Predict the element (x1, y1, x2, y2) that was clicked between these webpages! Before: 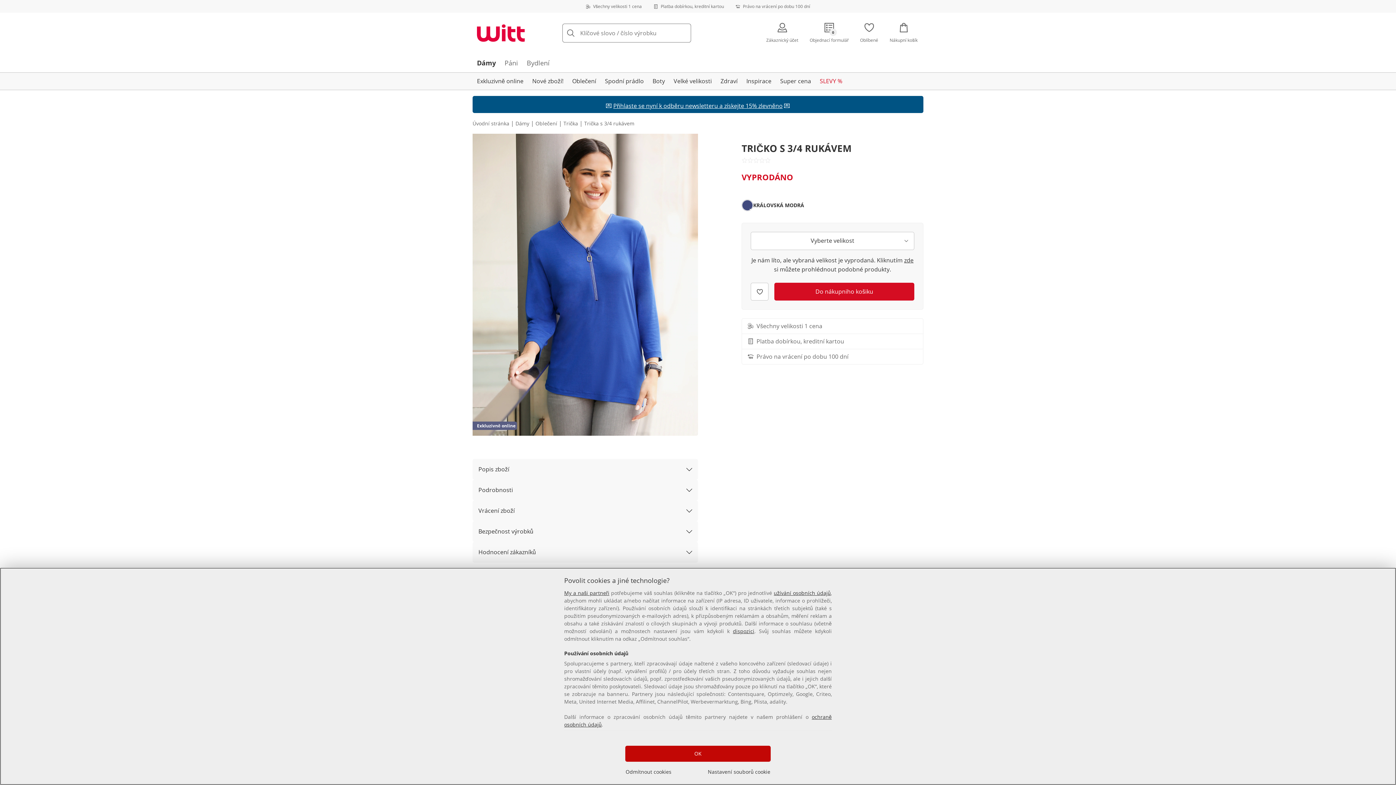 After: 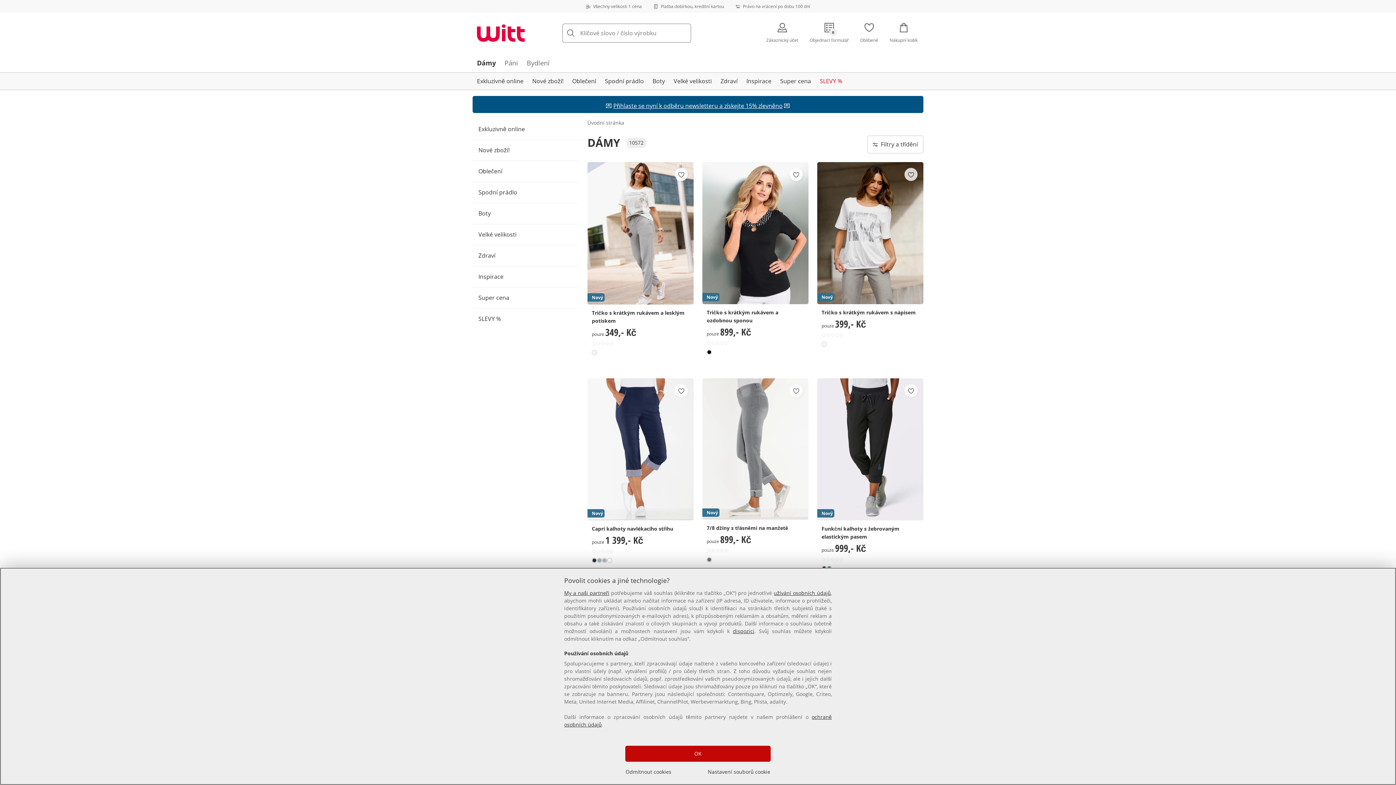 Action: bbox: (472, 53, 500, 72) label: Dámy